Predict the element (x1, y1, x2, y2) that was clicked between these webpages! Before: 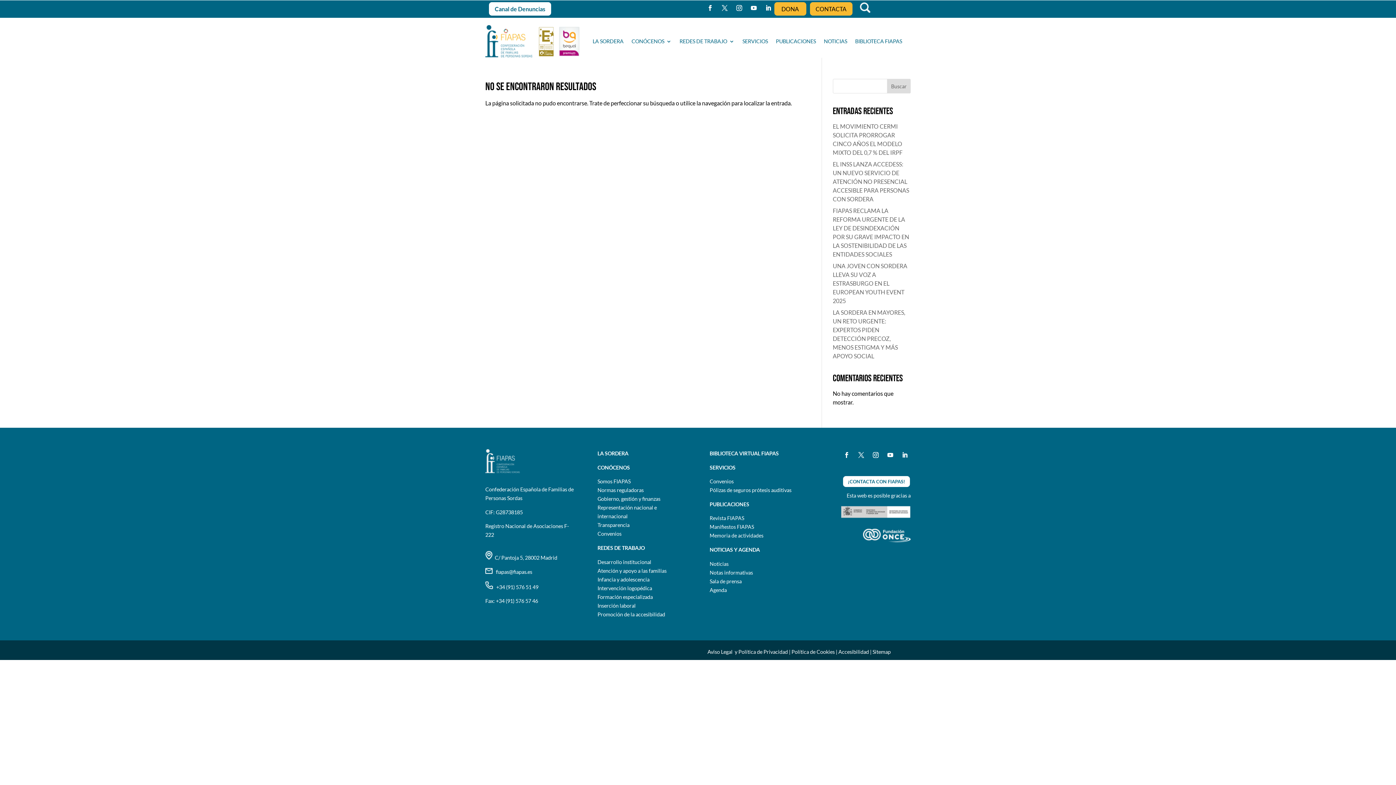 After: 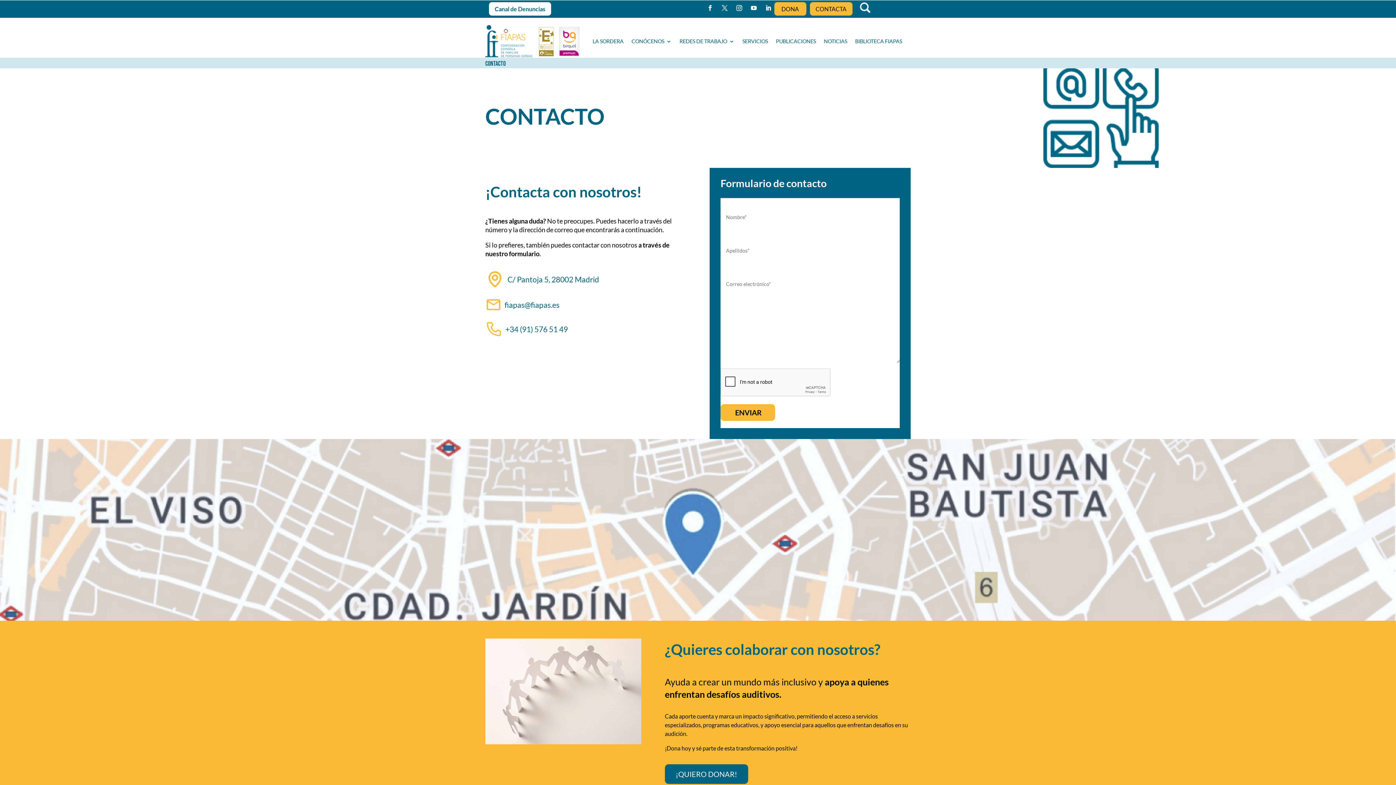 Action: bbox: (810, 2, 852, 15) label: CONTACTA